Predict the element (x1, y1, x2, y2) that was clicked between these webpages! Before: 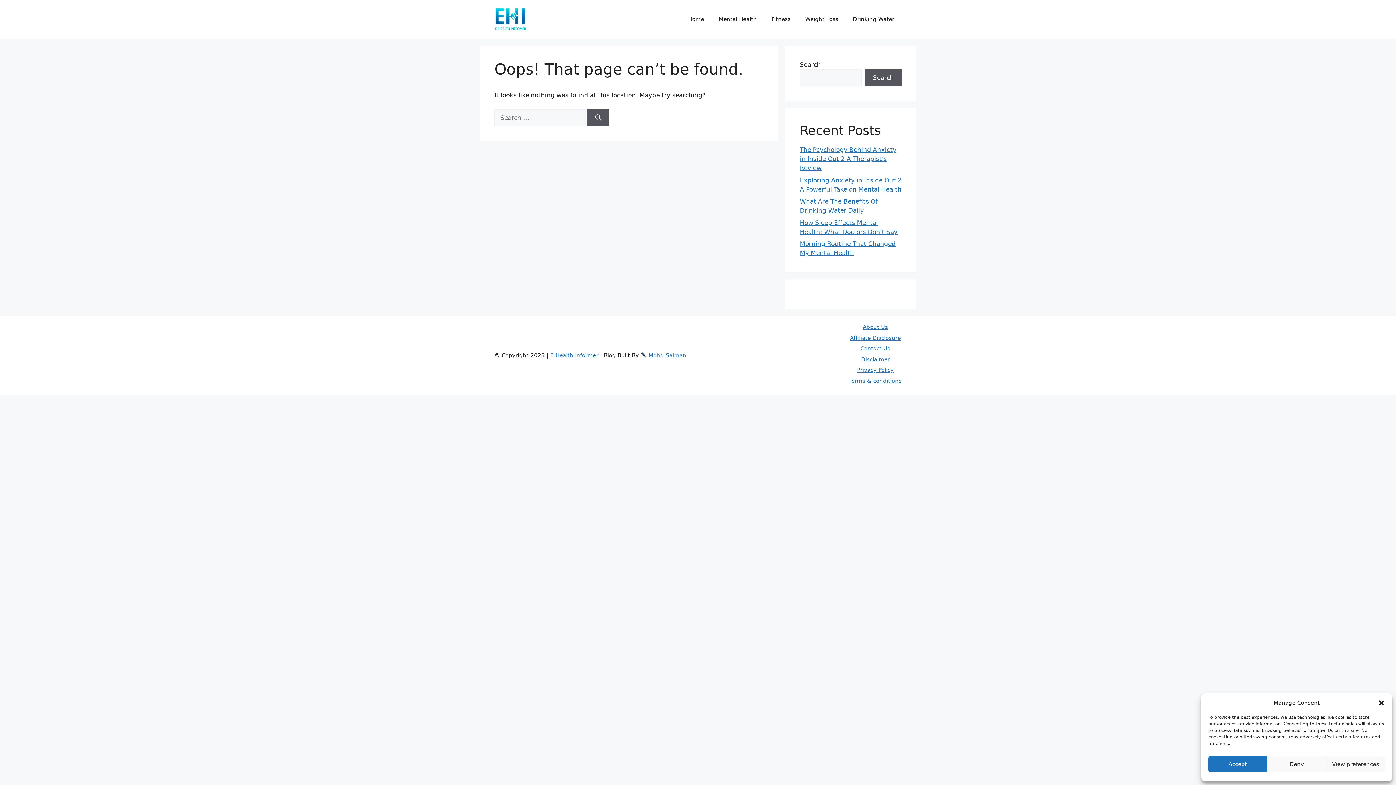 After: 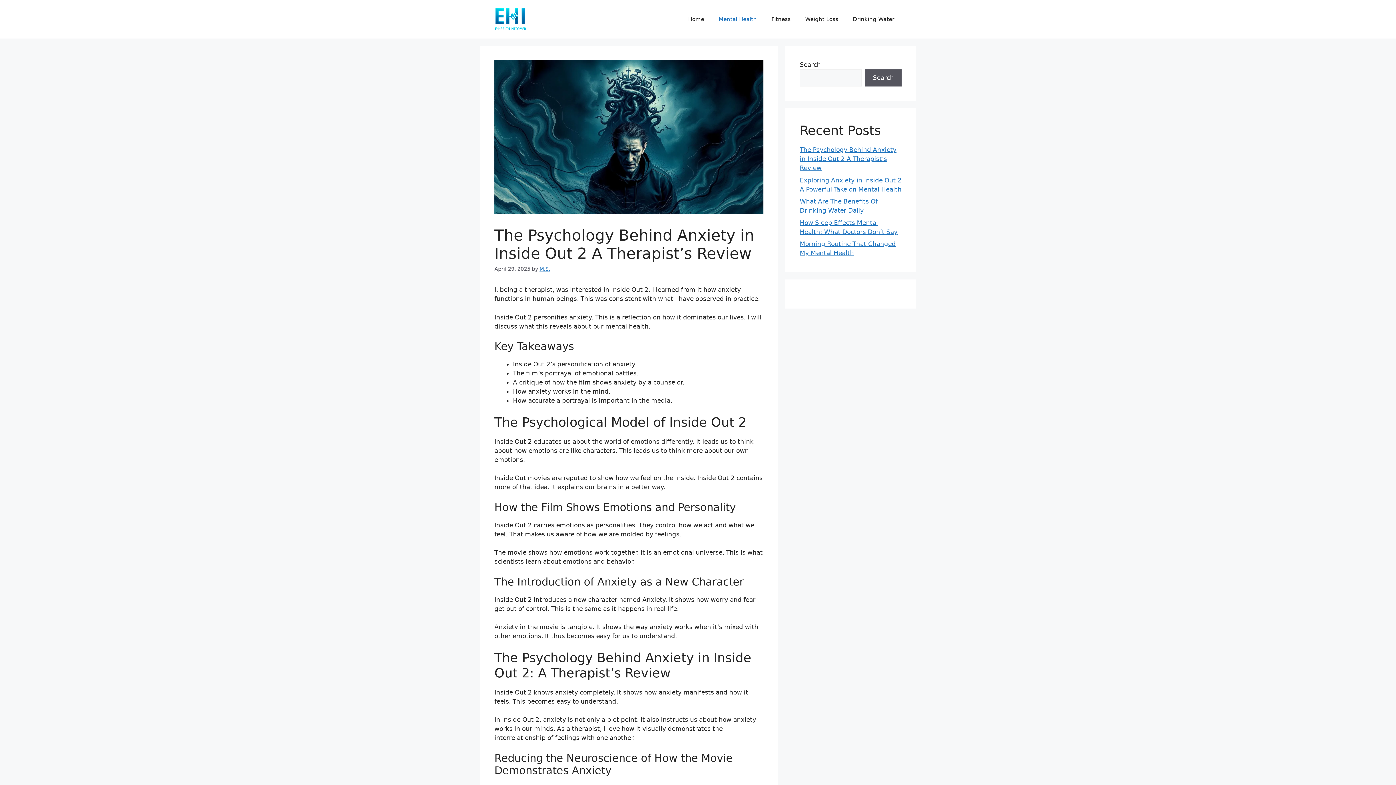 Action: label: The Psychology Behind Anxiety in Inside Out 2 A Therapist’s Review bbox: (800, 146, 896, 171)